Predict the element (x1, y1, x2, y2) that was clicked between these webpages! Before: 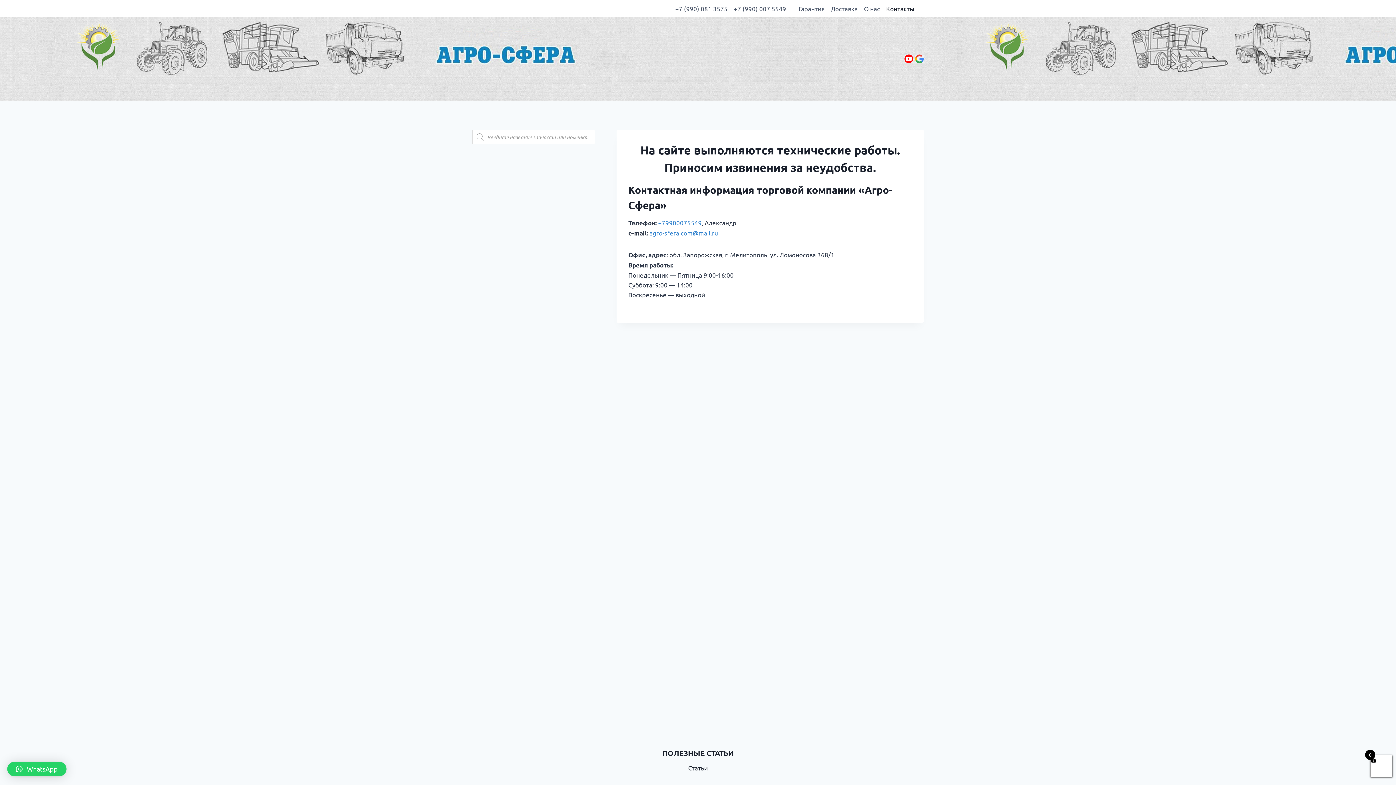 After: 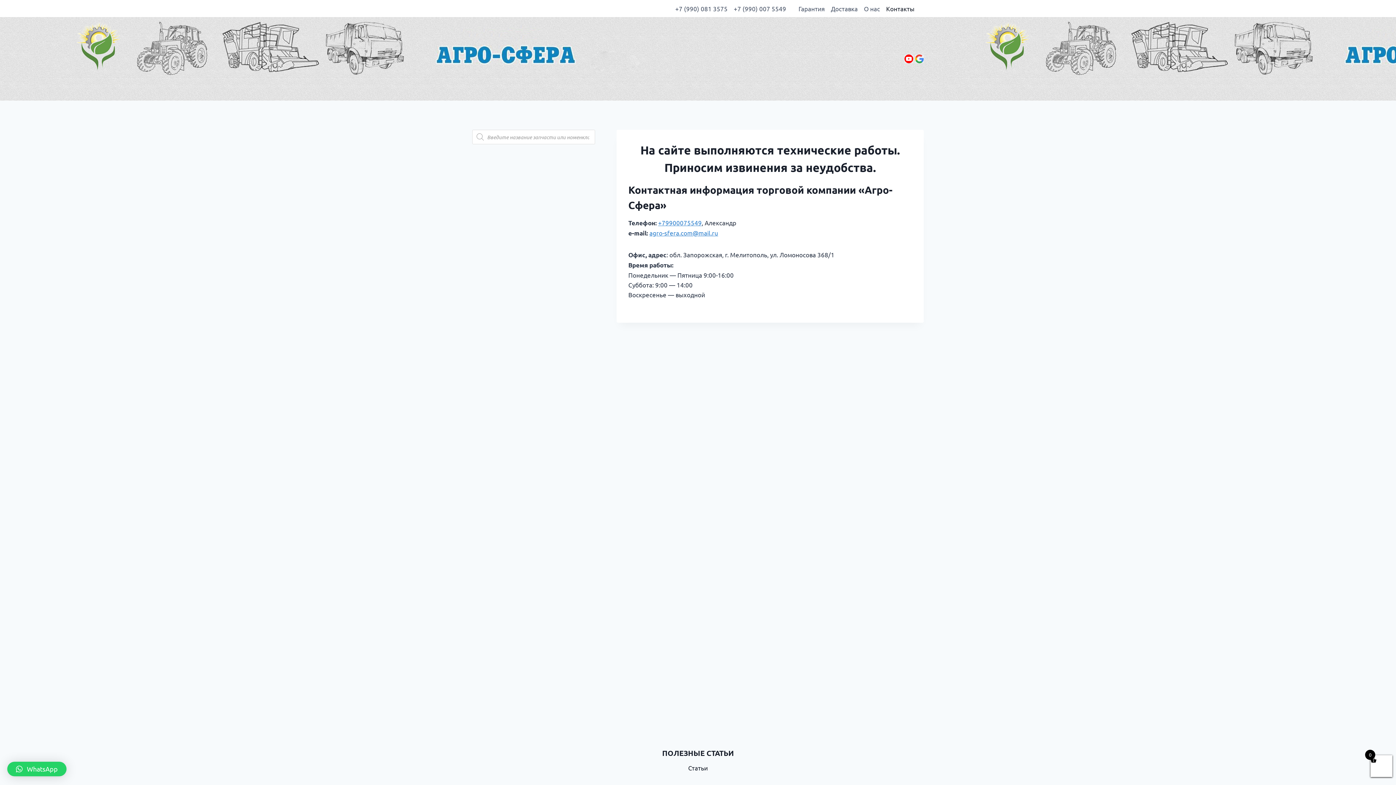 Action: bbox: (7, 762, 66, 776) label: WhatsApp